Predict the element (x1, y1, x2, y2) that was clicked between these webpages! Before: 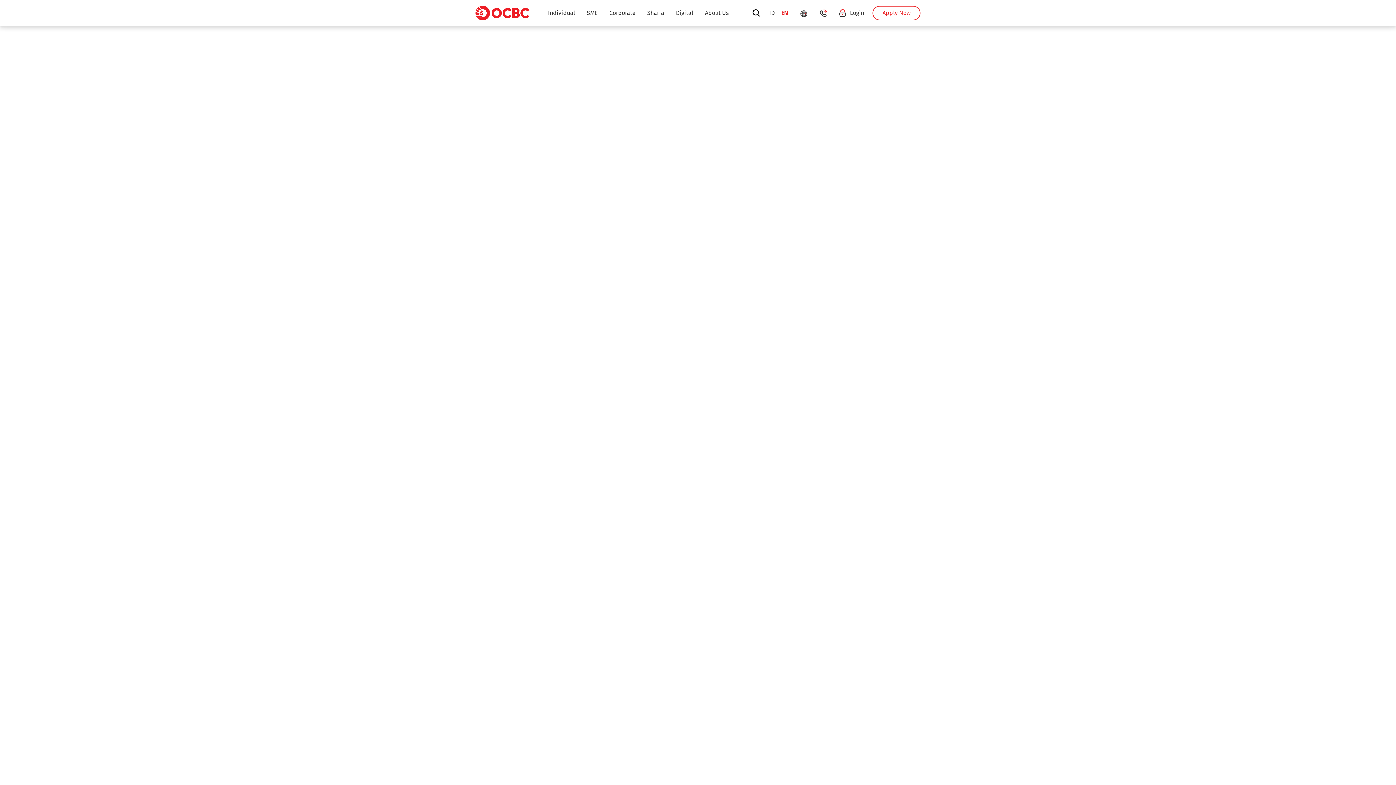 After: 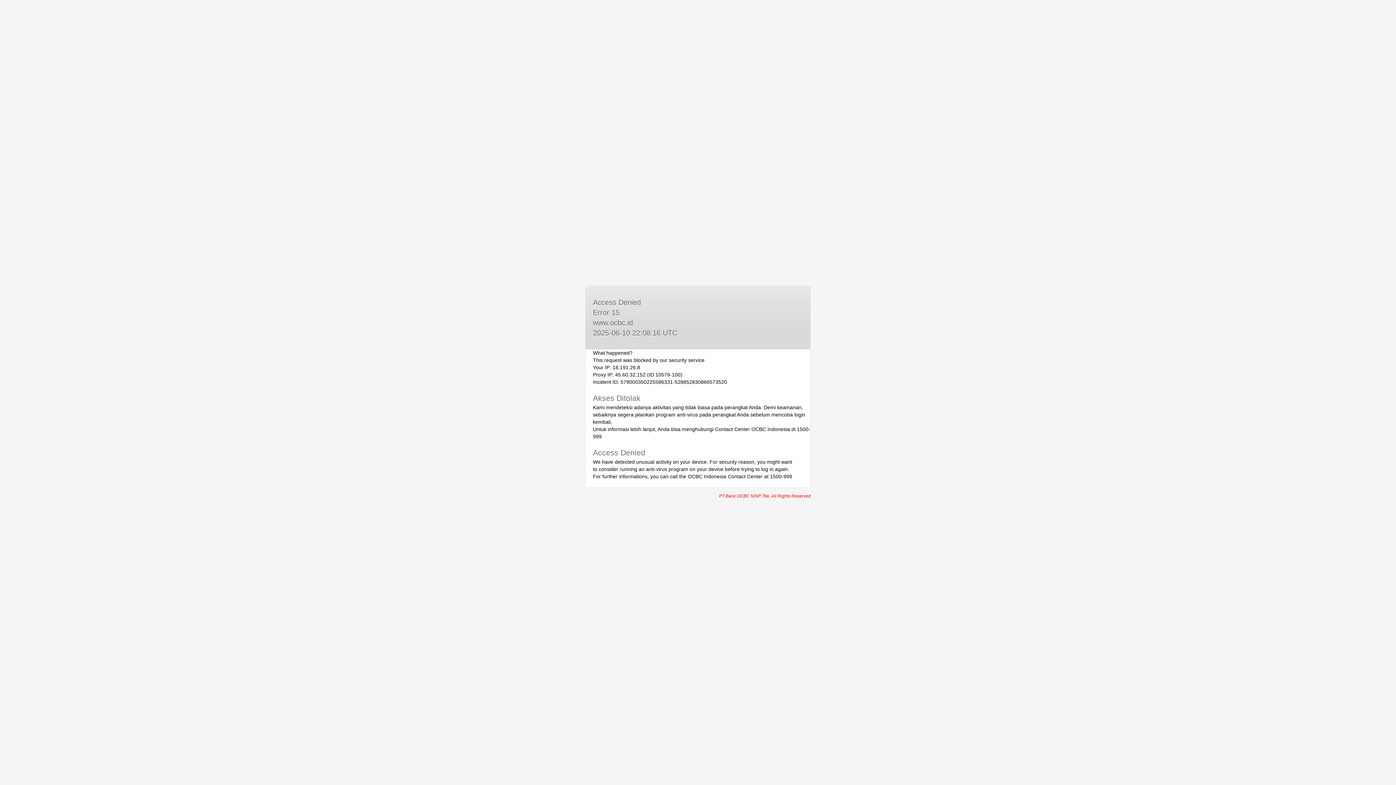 Action: label: Digital bbox: (670, 0, 699, 26)